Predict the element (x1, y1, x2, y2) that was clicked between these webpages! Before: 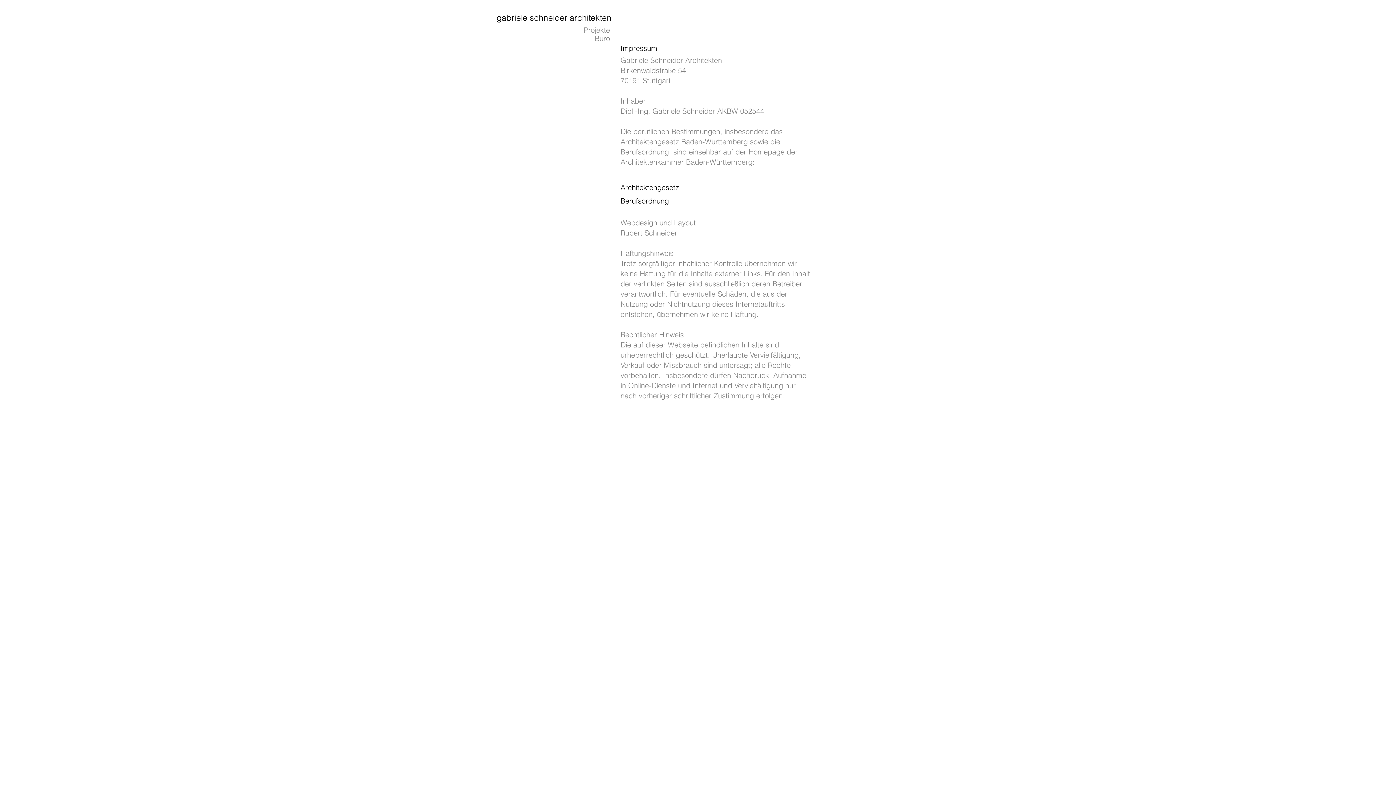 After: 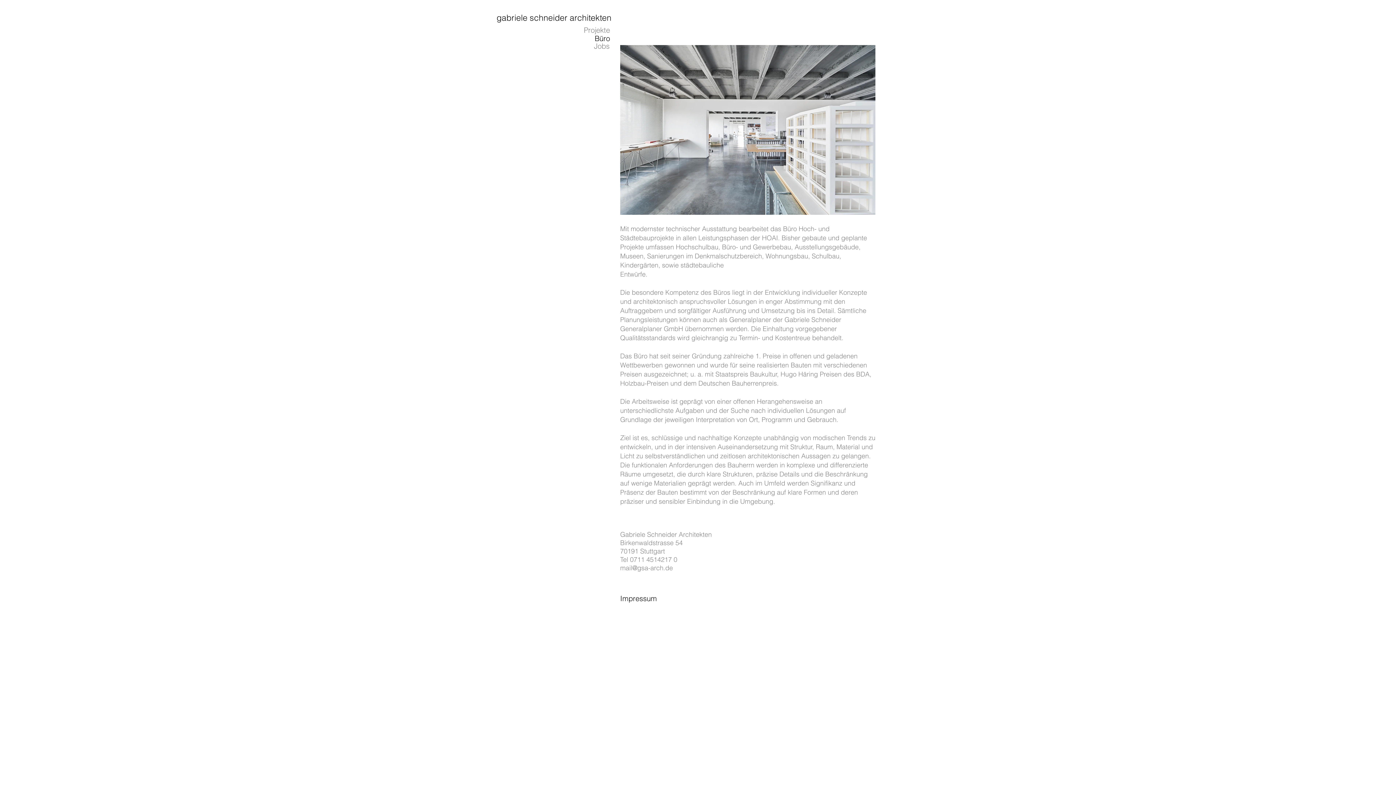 Action: bbox: (594, 32, 610, 43) label: Büro